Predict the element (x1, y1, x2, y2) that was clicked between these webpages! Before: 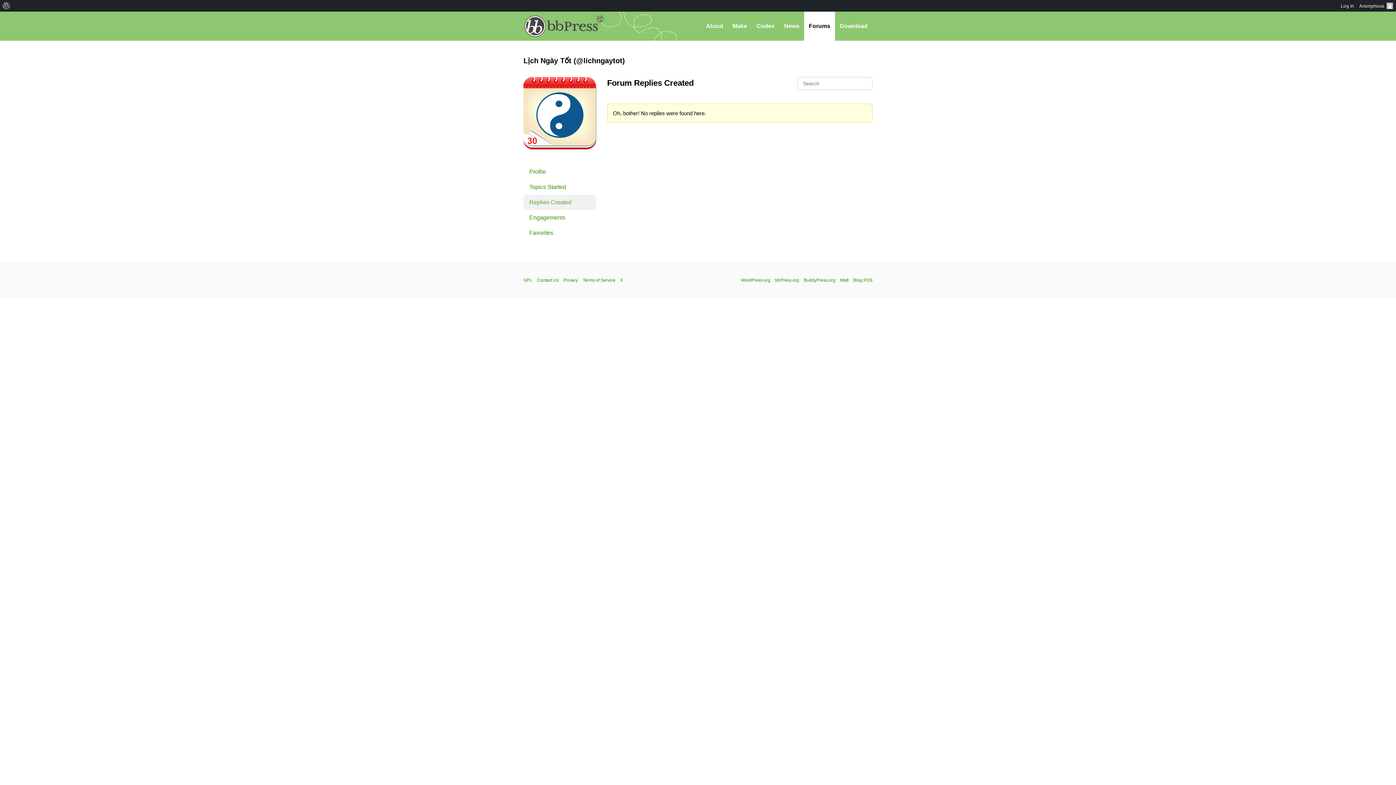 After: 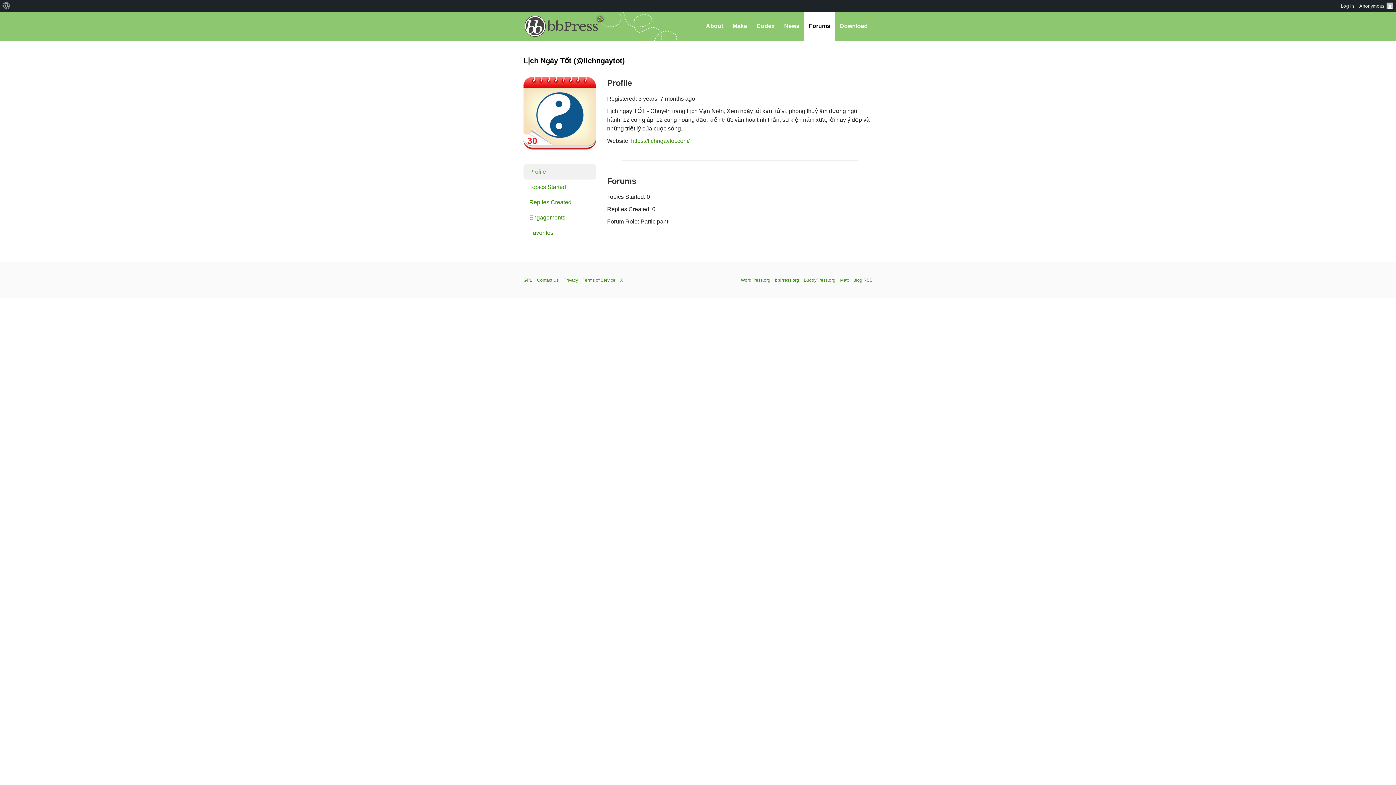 Action: bbox: (523, 164, 596, 179) label: Profile